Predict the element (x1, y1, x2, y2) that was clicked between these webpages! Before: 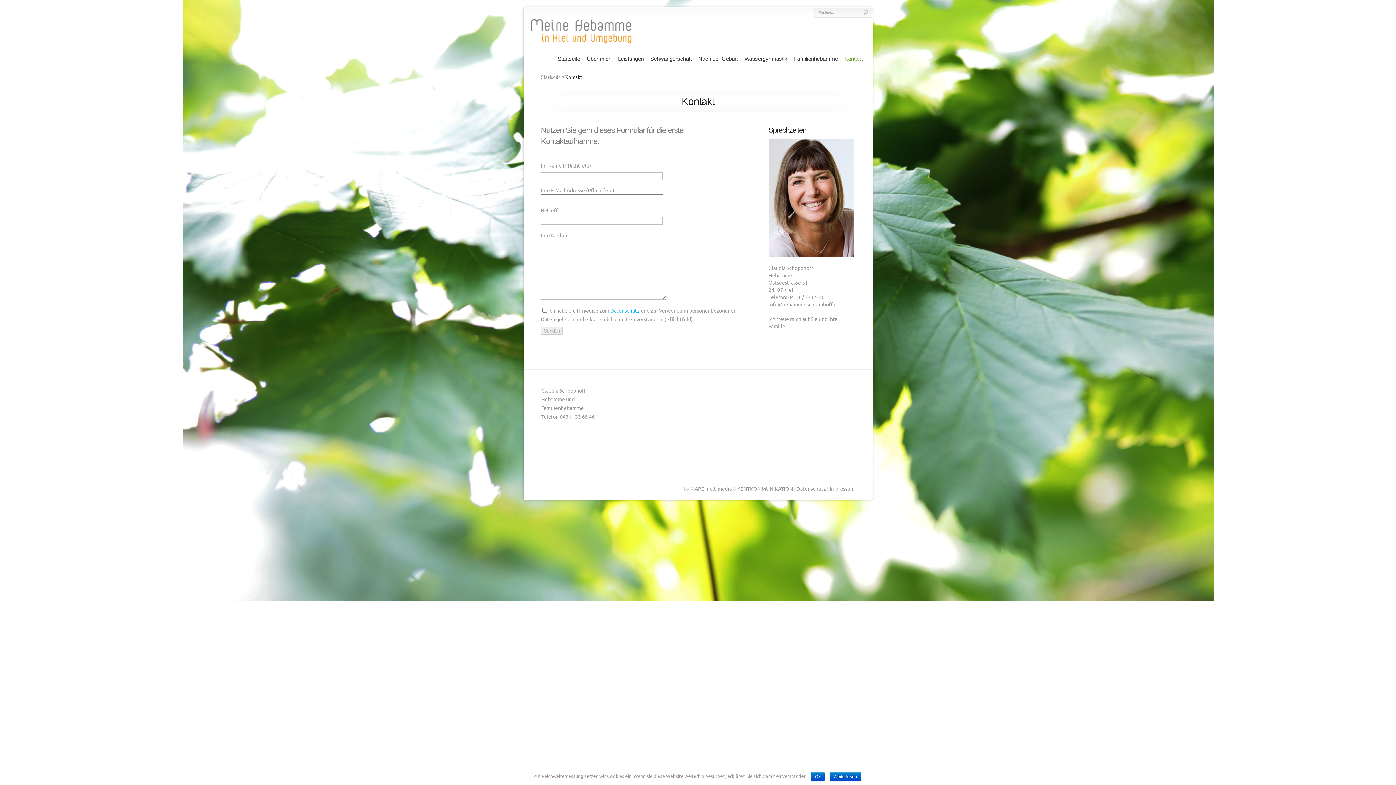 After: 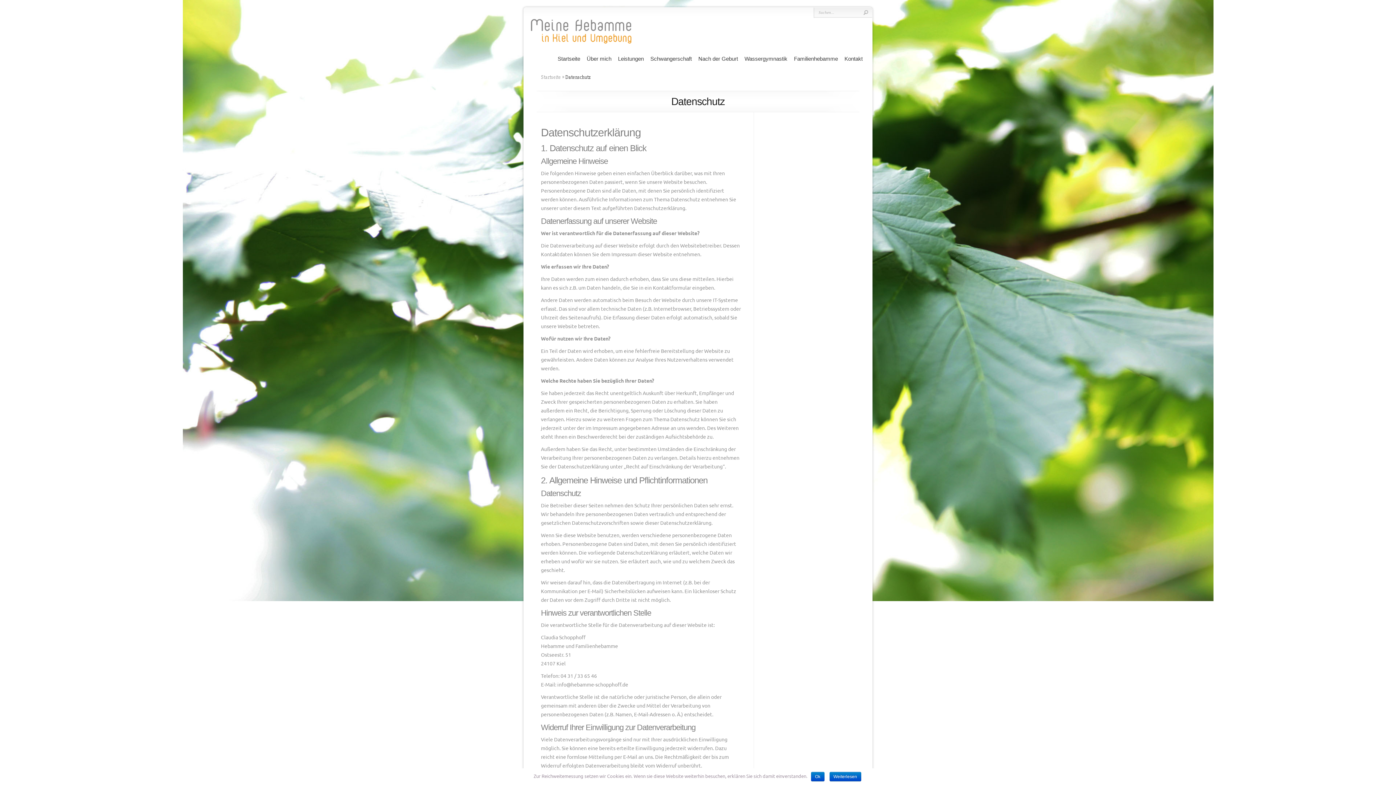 Action: label: Datenschutz bbox: (796, 485, 826, 491)